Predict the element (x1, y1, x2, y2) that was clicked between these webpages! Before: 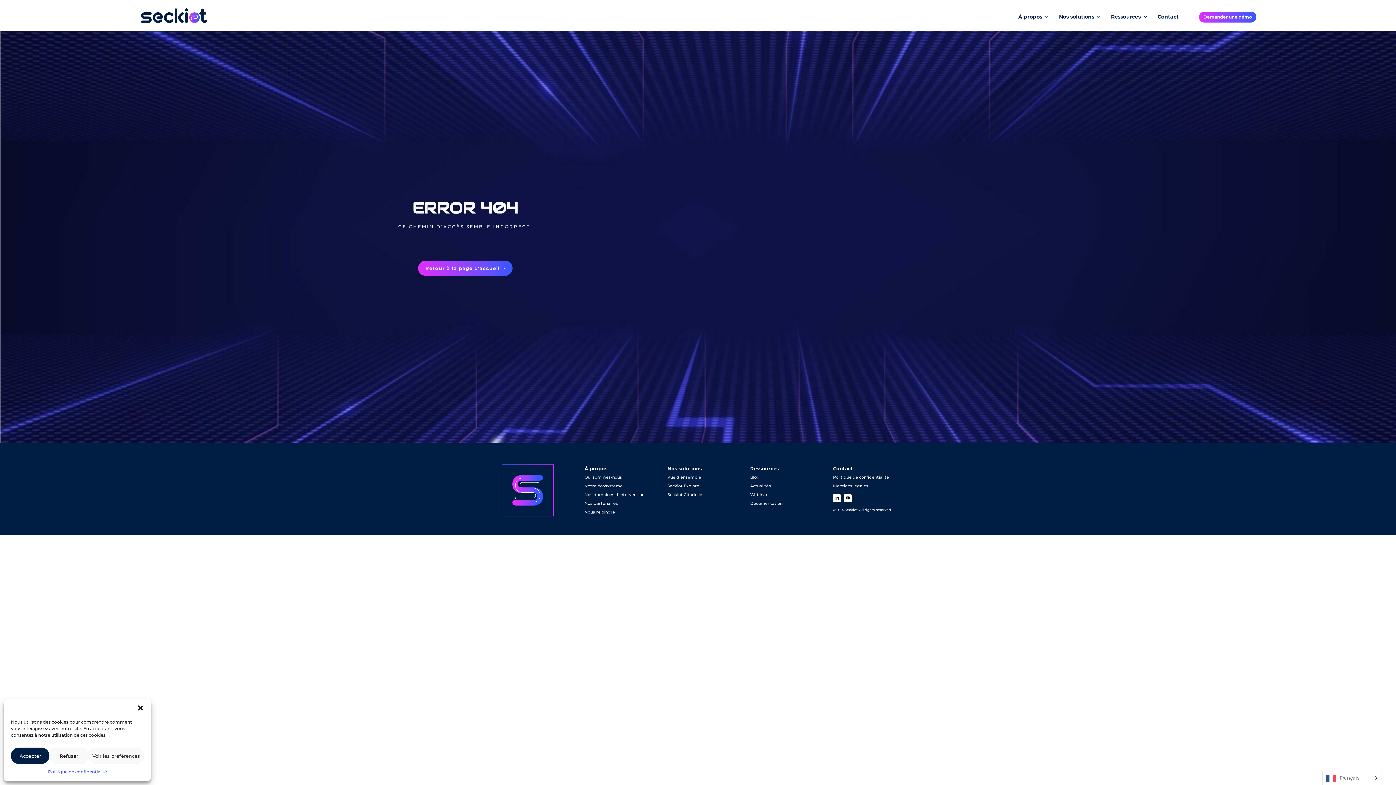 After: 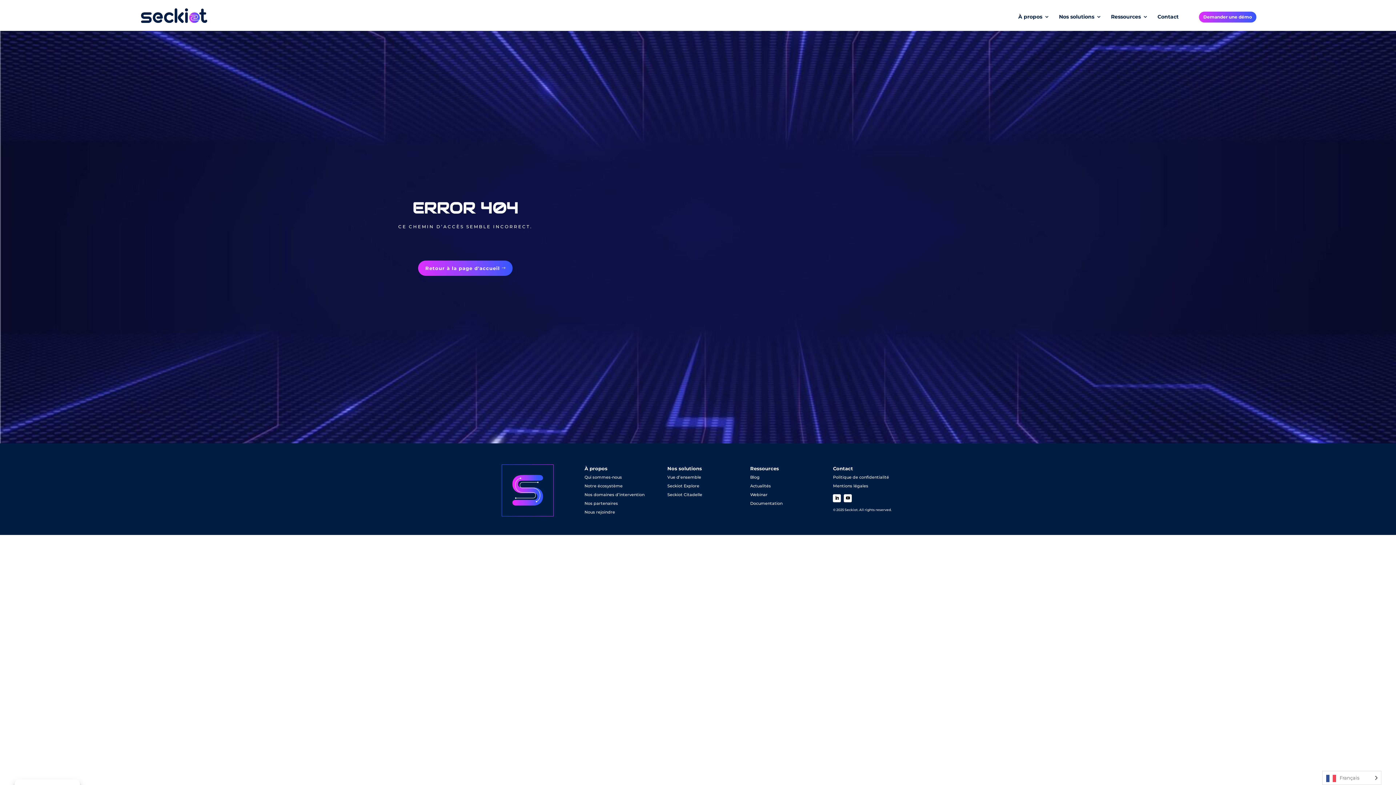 Action: bbox: (49, 748, 88, 764) label: Refuser